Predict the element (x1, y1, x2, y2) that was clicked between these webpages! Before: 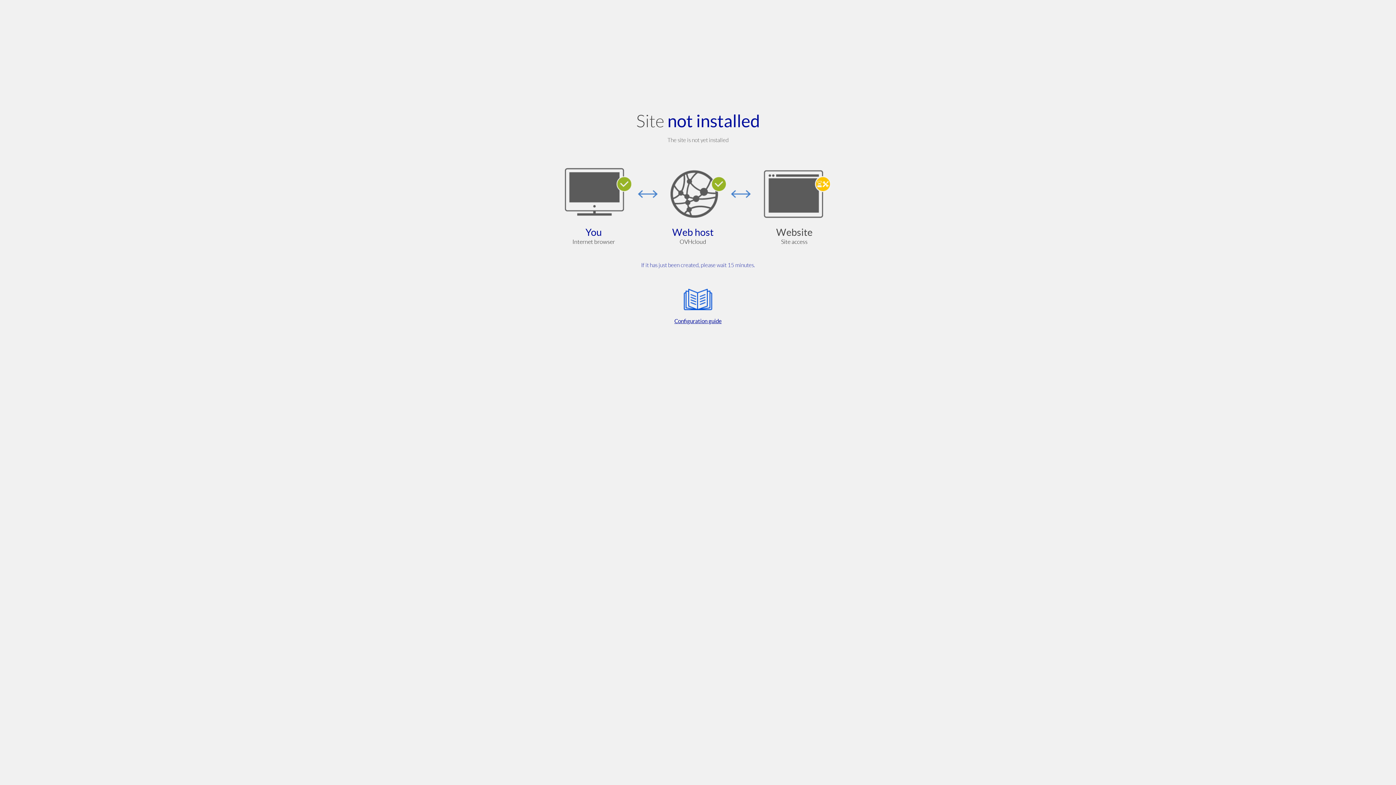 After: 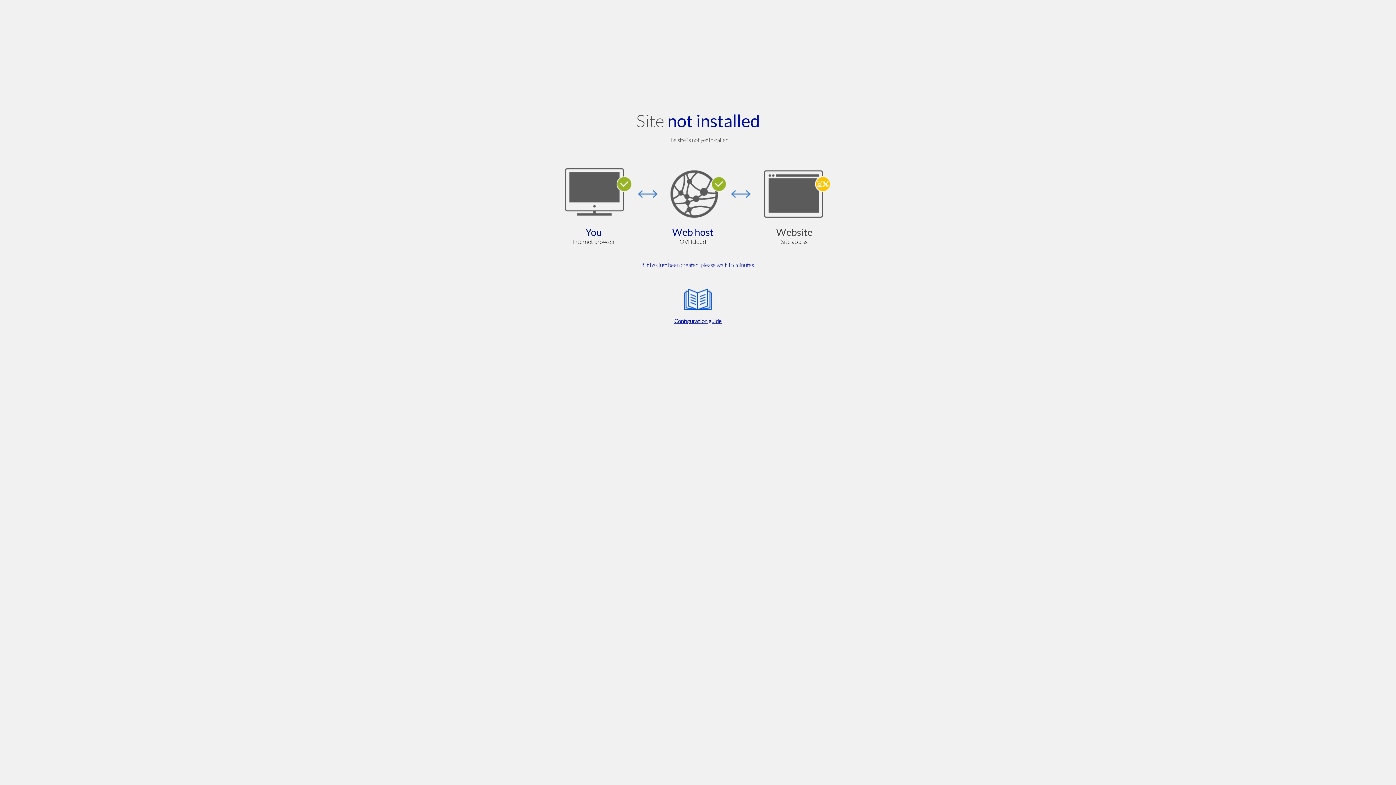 Action: bbox: (564, 285, 832, 325) label: Configuration guide